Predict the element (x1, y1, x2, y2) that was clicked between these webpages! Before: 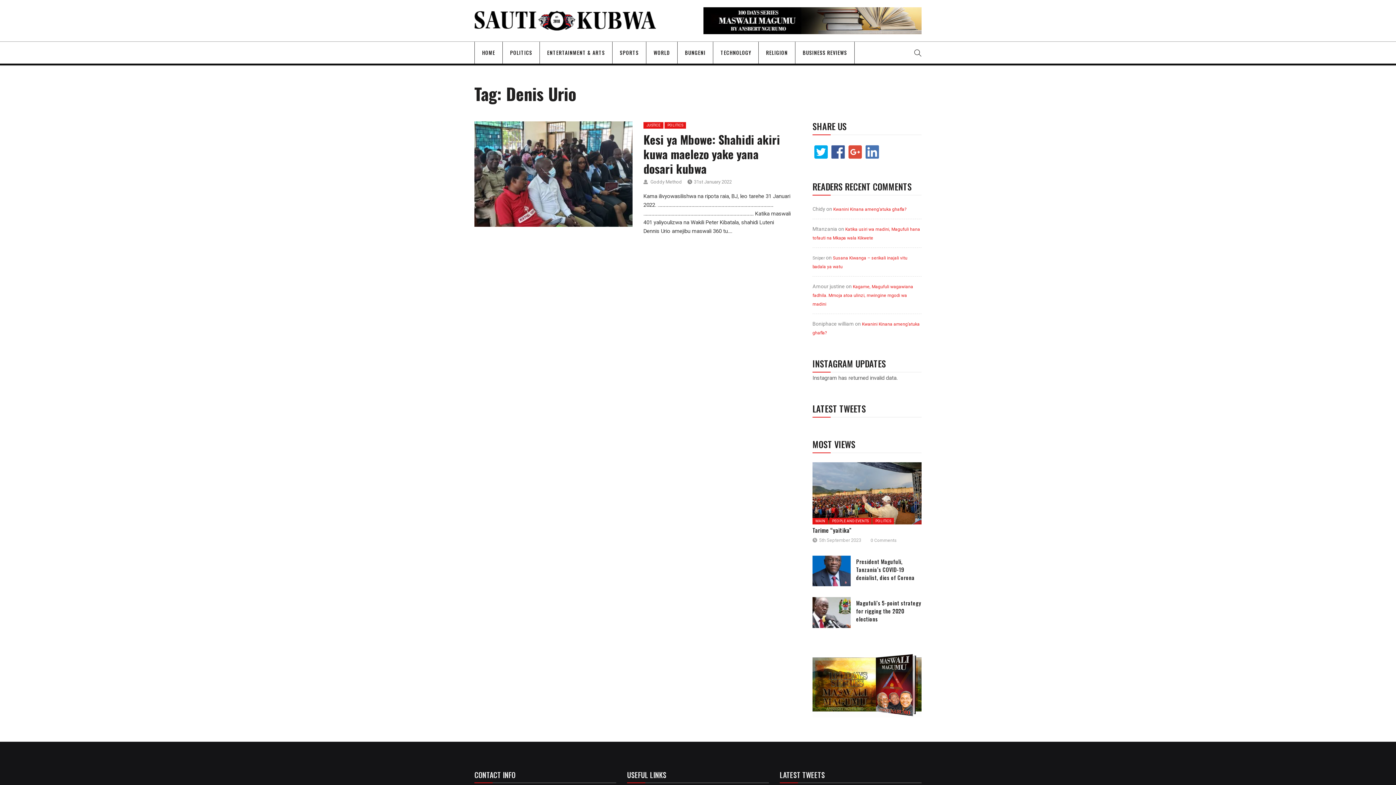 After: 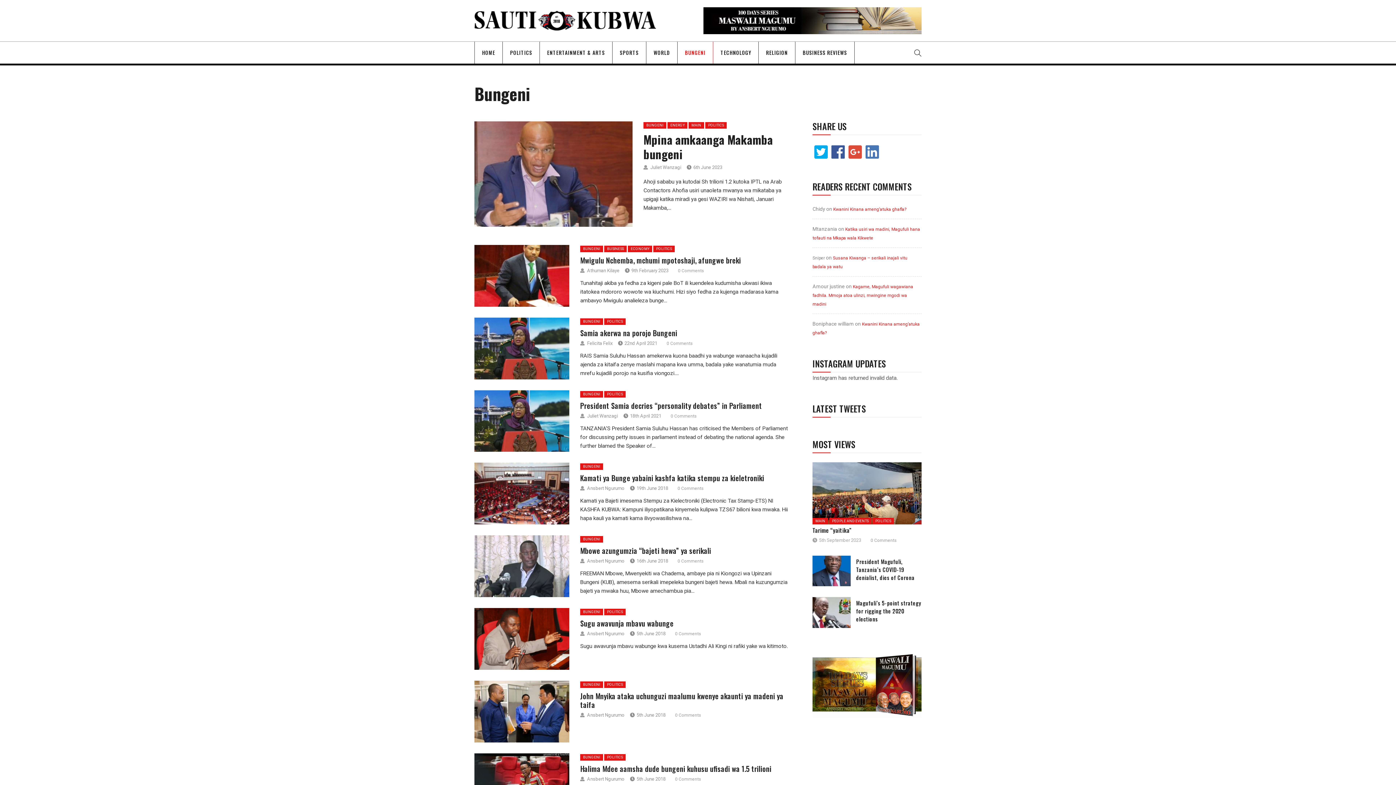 Action: label: BUNGENI bbox: (677, 41, 713, 63)